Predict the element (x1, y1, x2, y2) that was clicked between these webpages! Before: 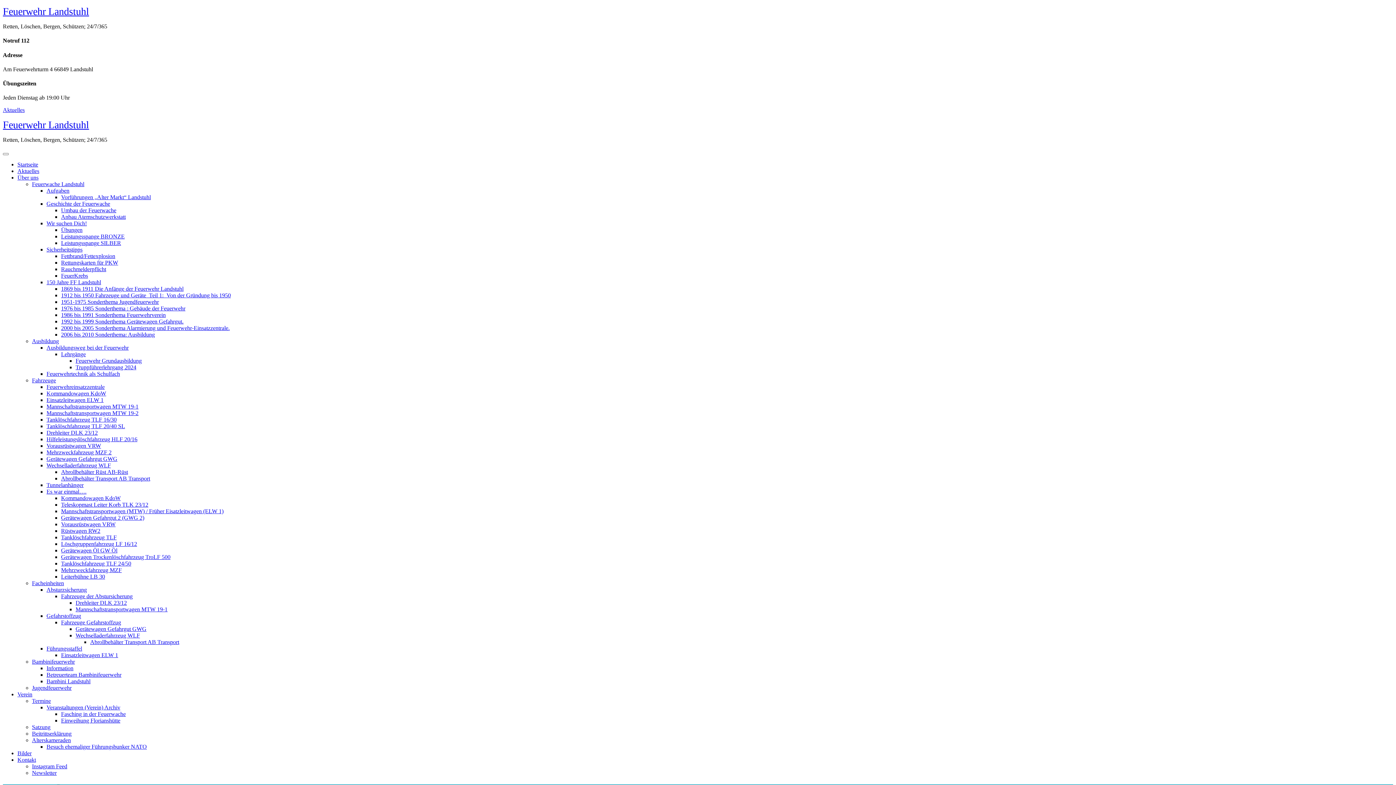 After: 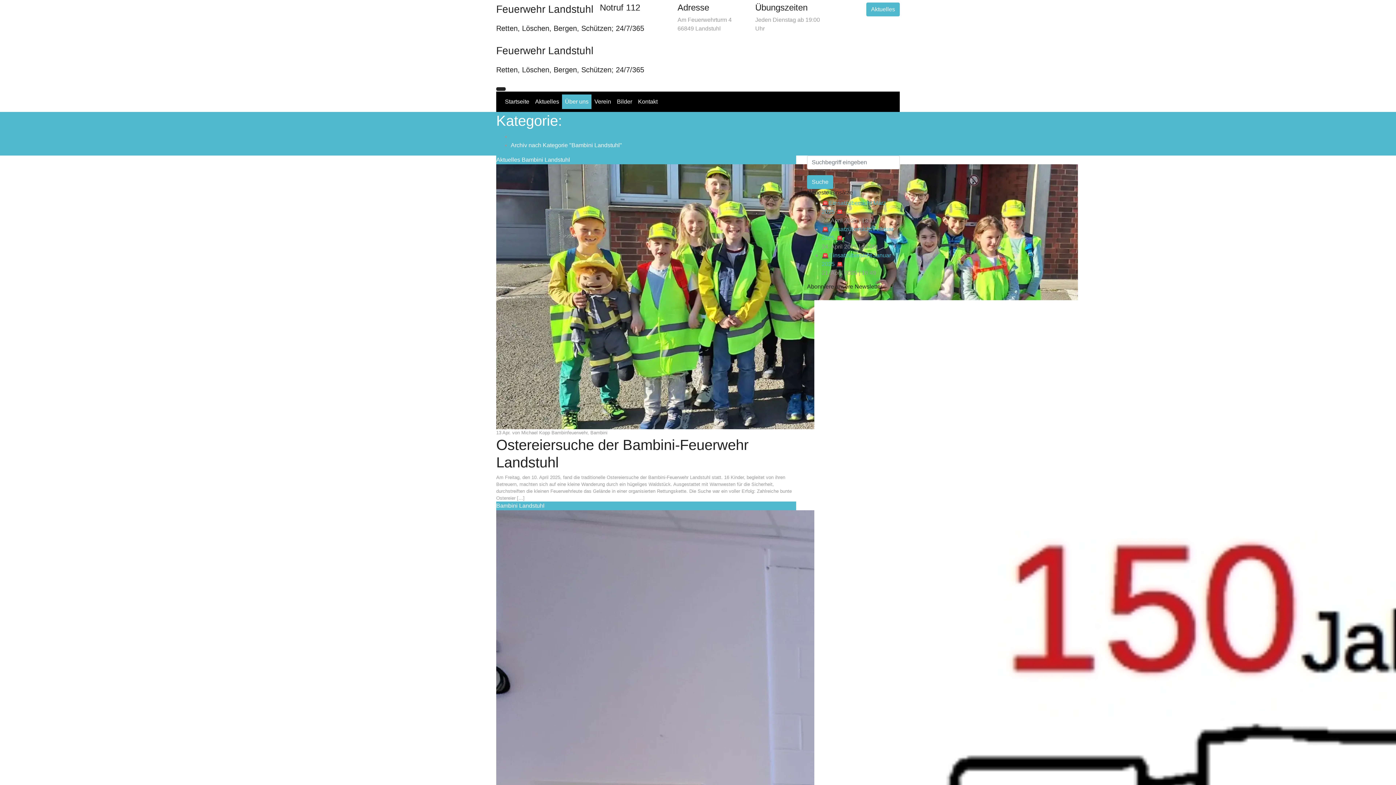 Action: label: Bambinifeuerwehr bbox: (32, 659, 74, 665)